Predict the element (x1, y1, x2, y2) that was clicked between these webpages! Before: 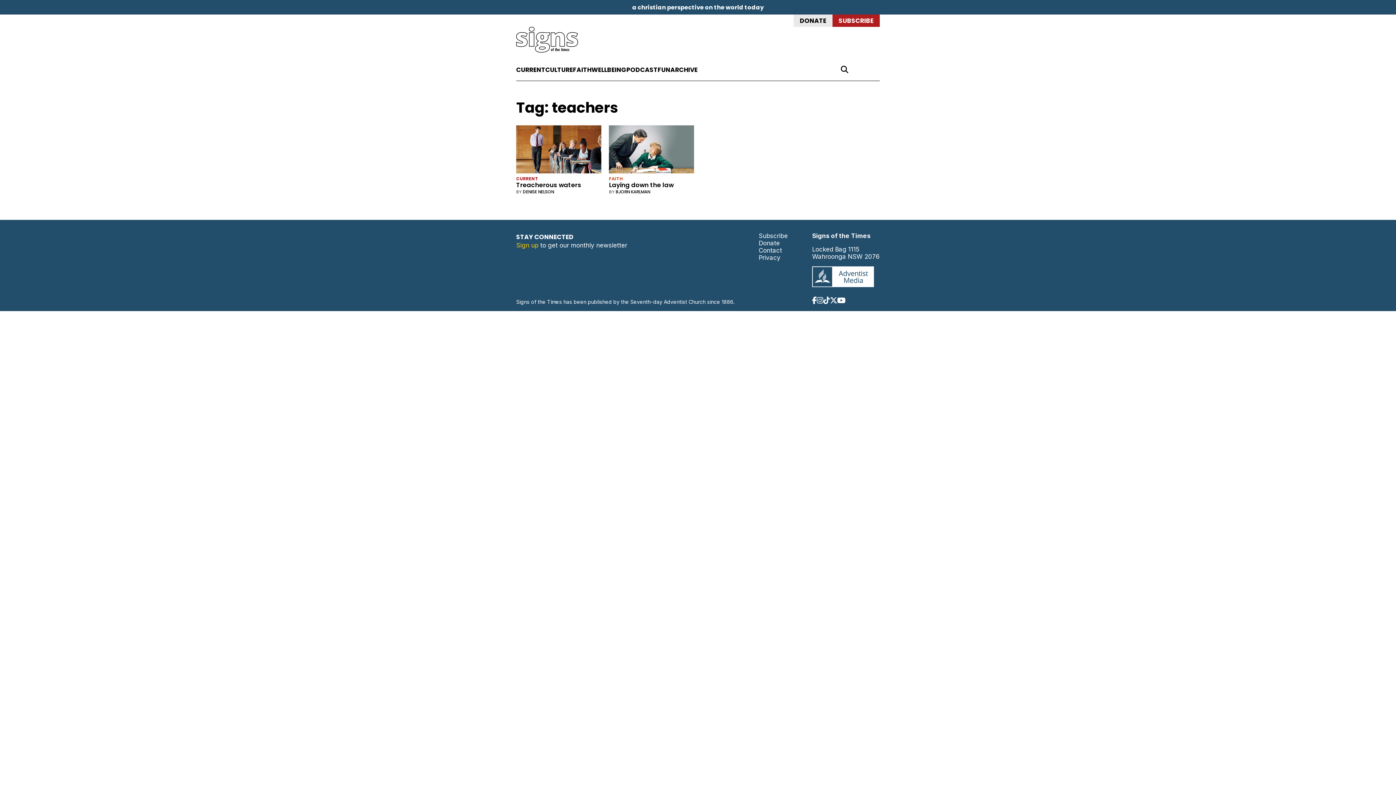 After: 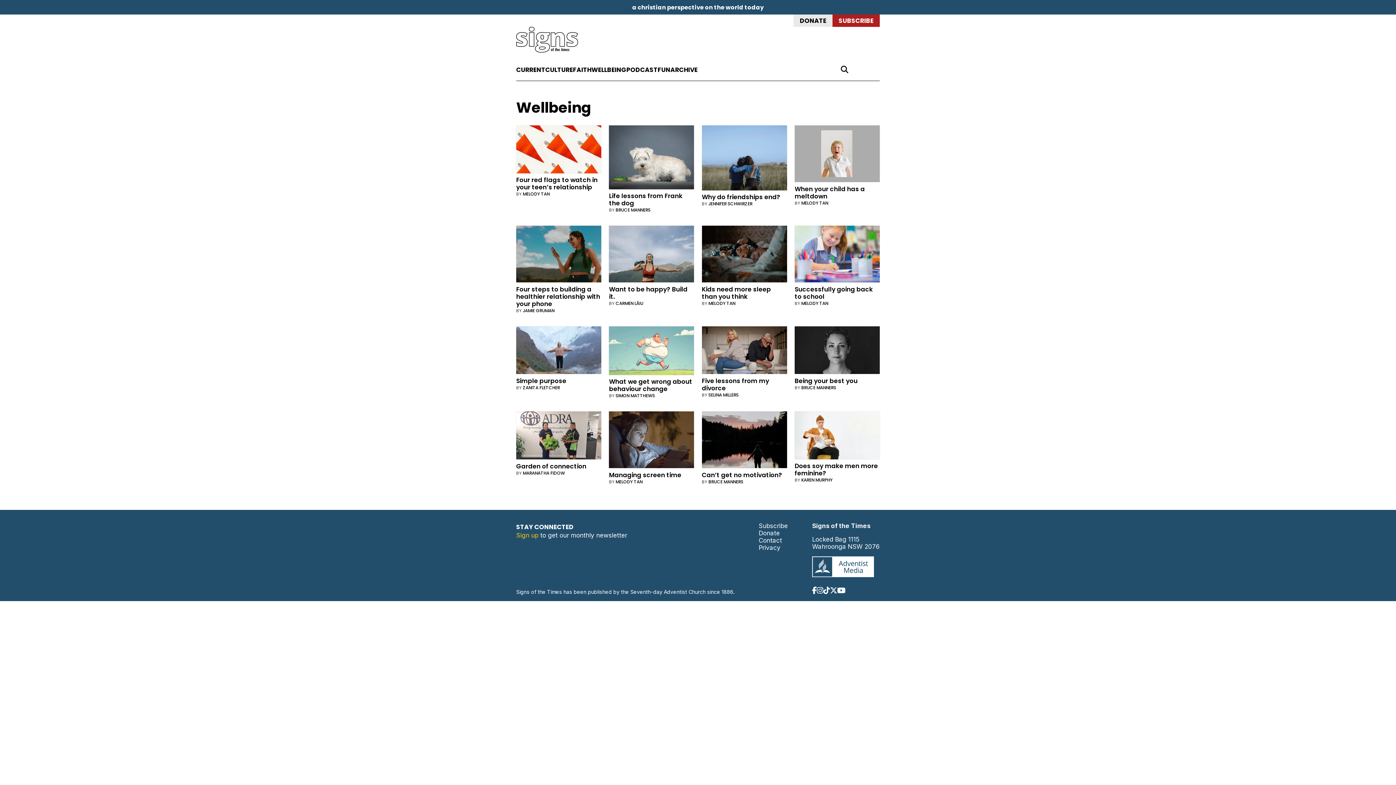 Action: label: WELLBEING bbox: (591, 65, 626, 74)